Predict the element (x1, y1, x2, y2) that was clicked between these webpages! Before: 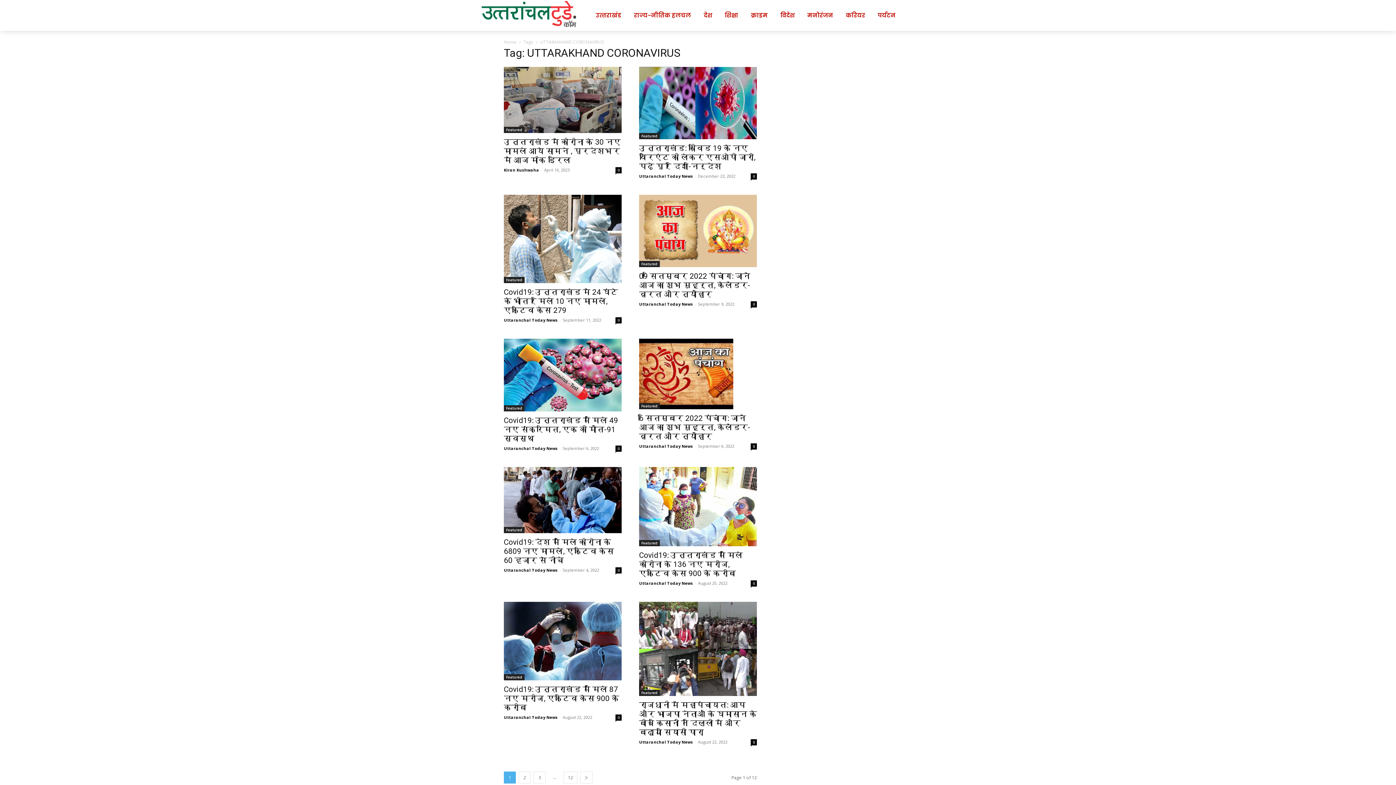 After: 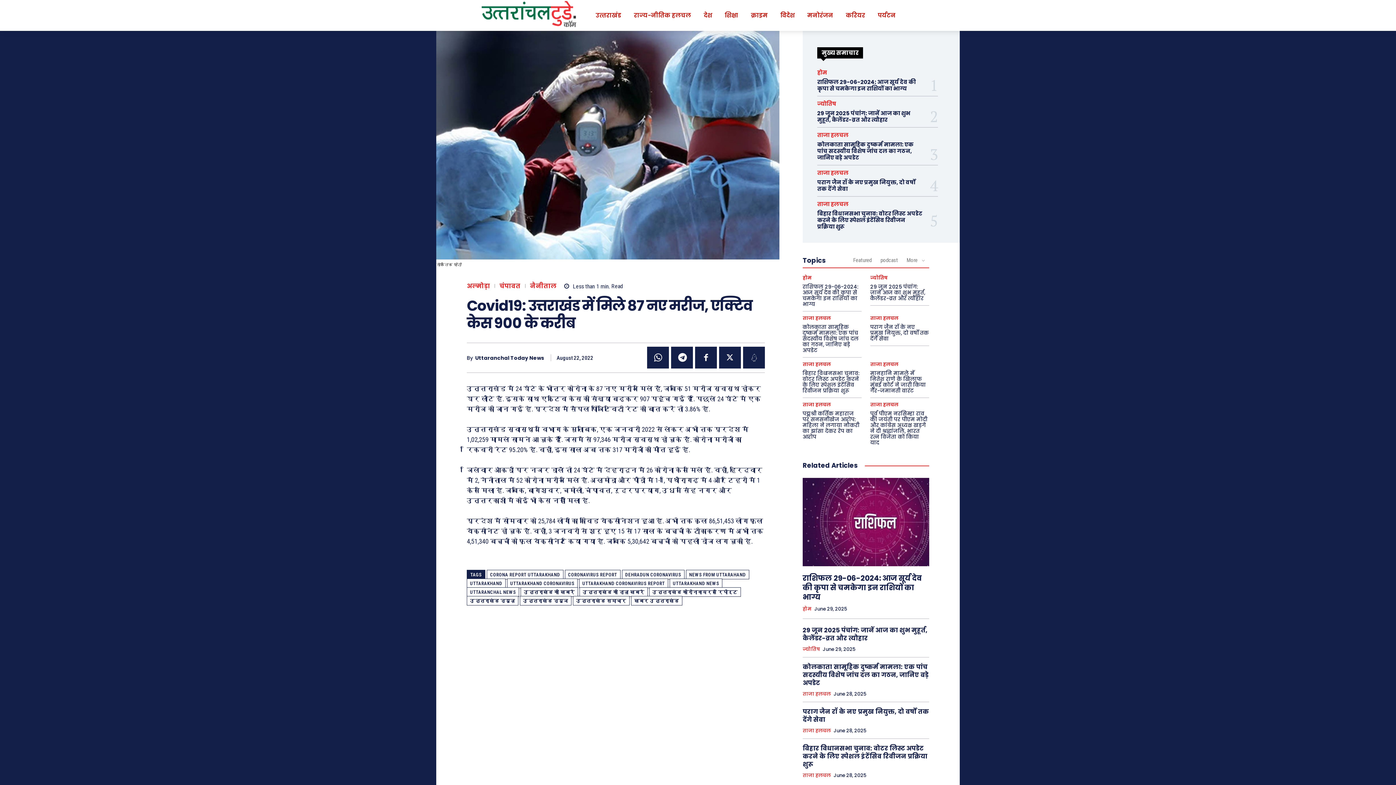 Action: bbox: (615, 714, 621, 721) label: 0